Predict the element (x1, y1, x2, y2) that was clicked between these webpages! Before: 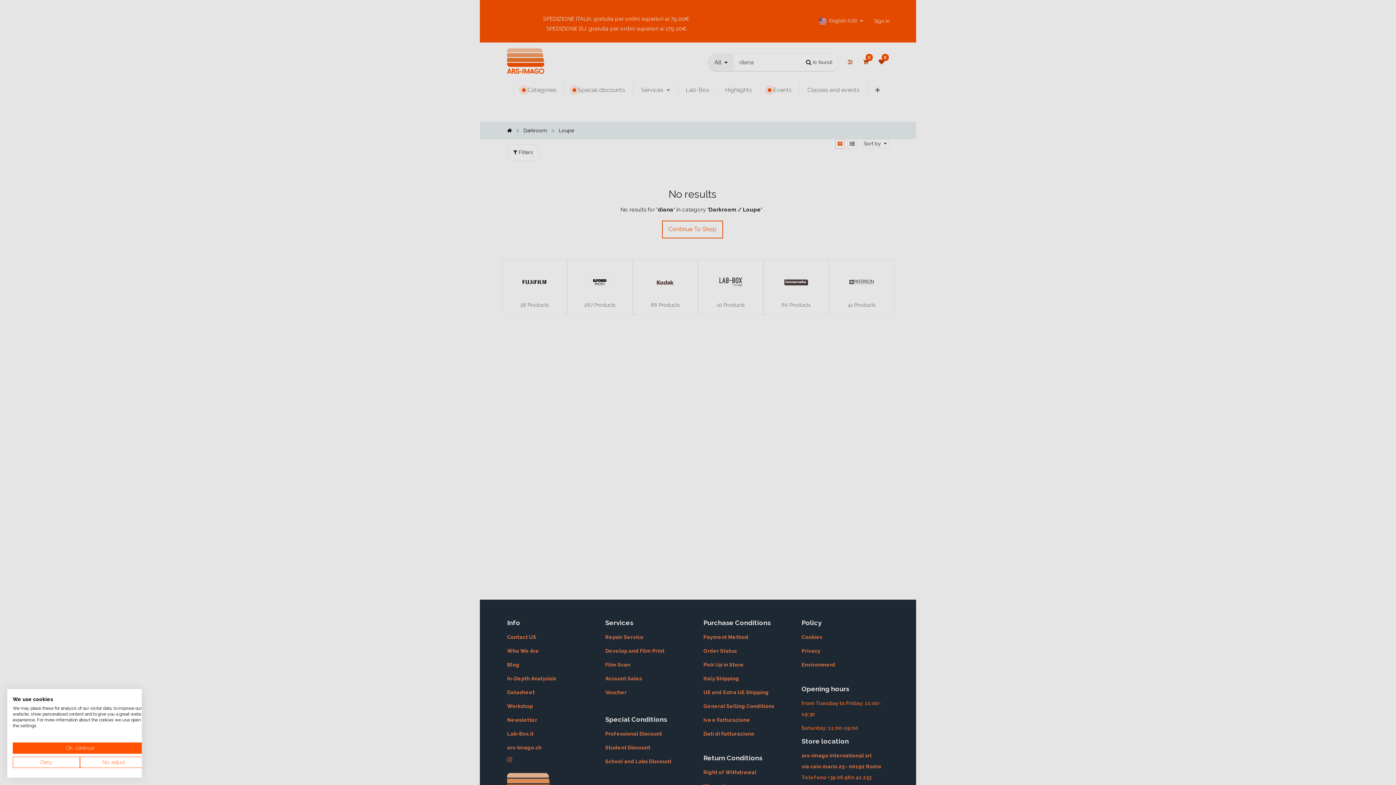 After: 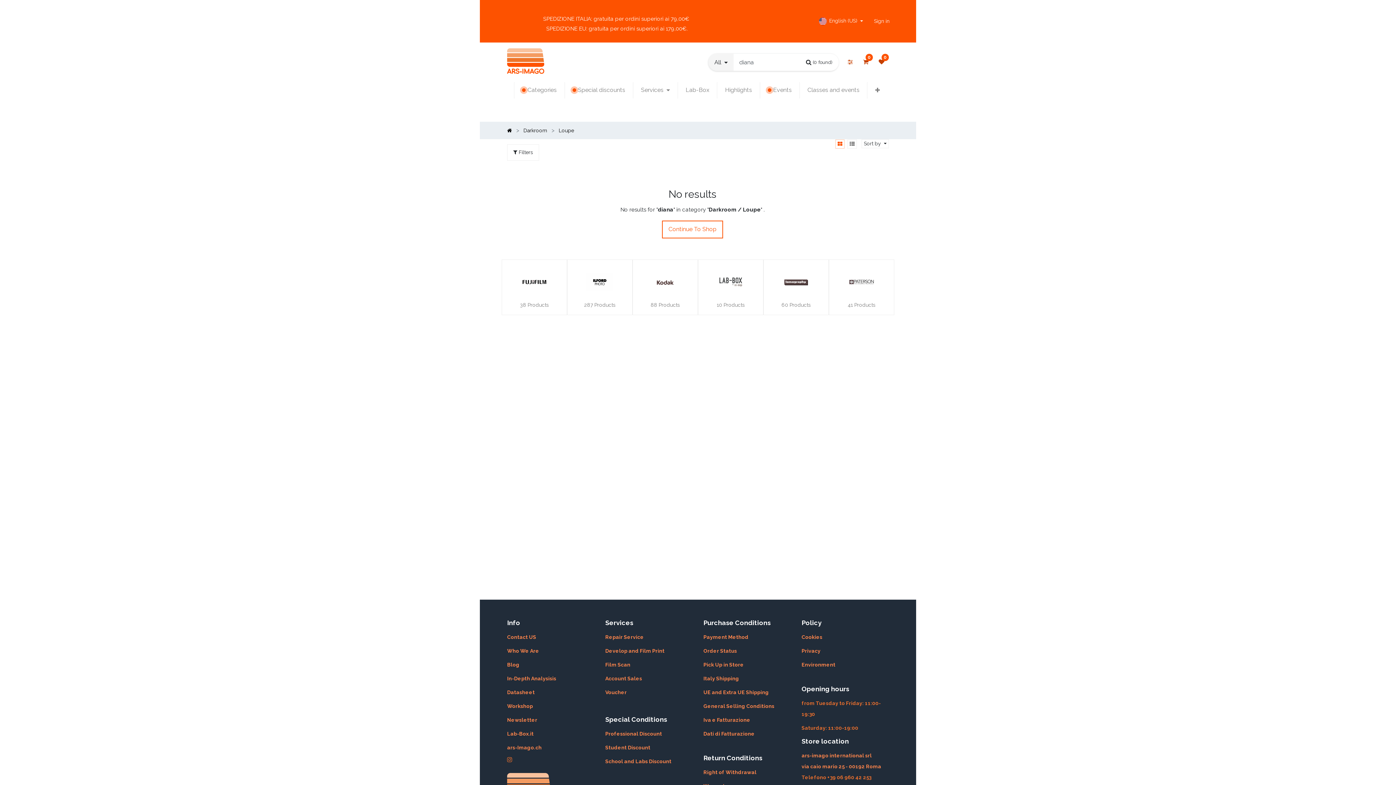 Action: bbox: (12, 757, 80, 768) label: Deny all cookies